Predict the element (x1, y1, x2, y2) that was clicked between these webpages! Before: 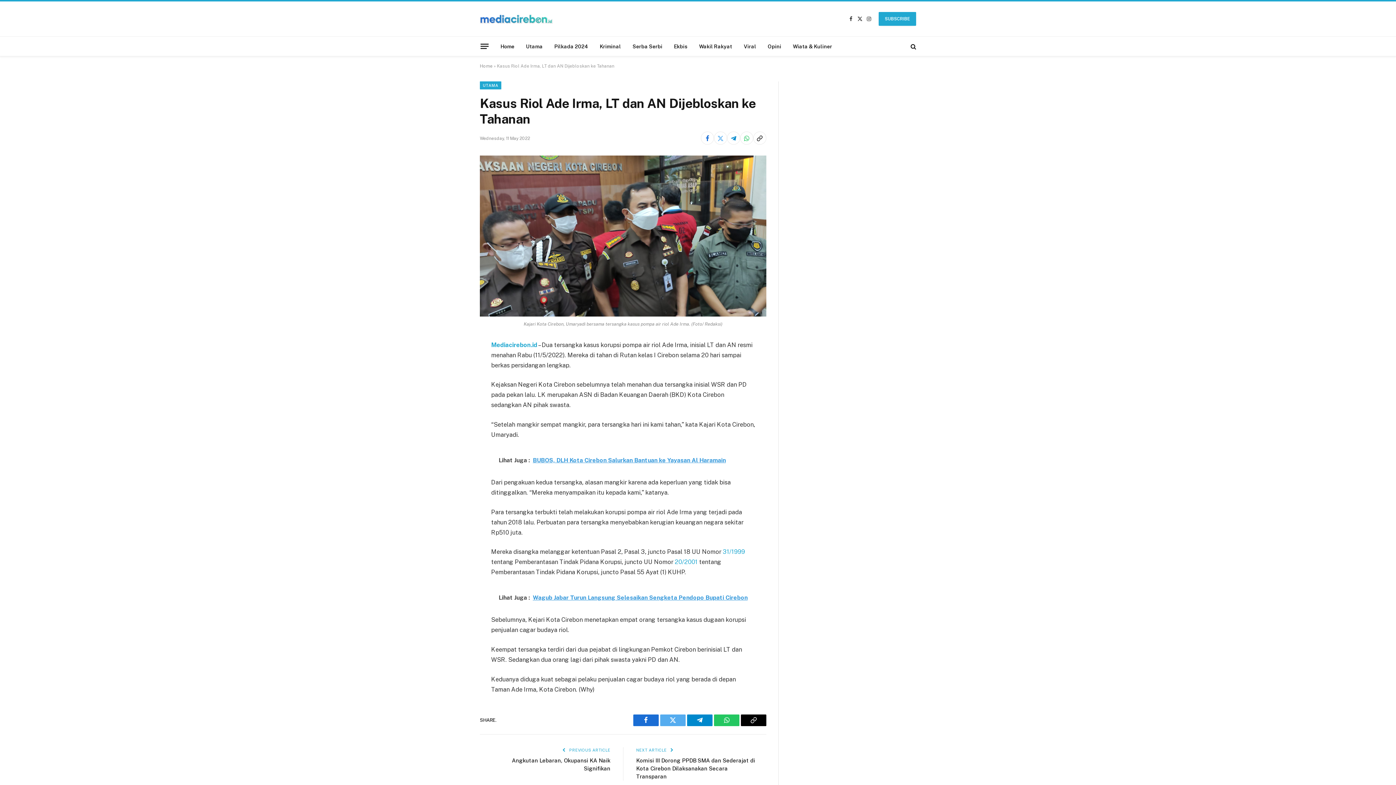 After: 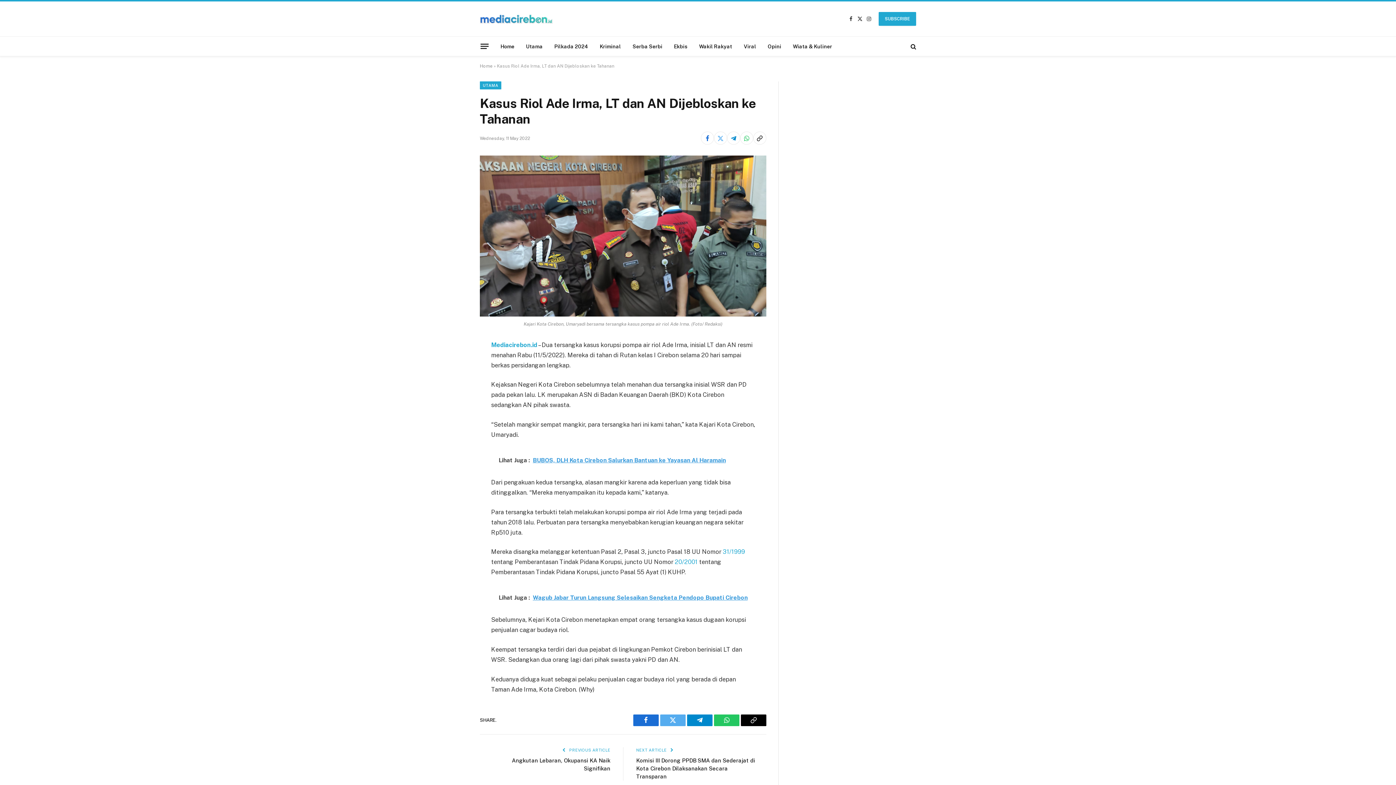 Action: bbox: (447, 375, 461, 389)